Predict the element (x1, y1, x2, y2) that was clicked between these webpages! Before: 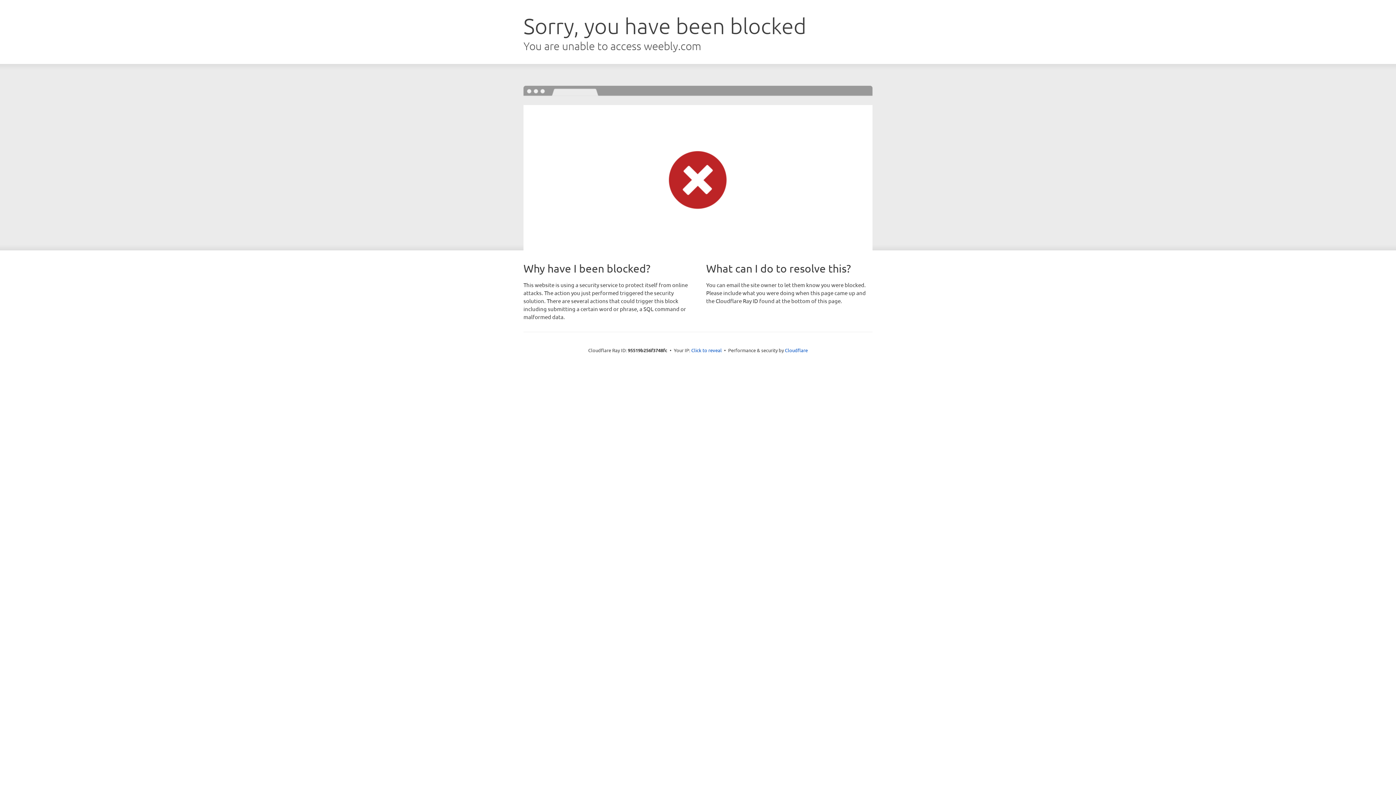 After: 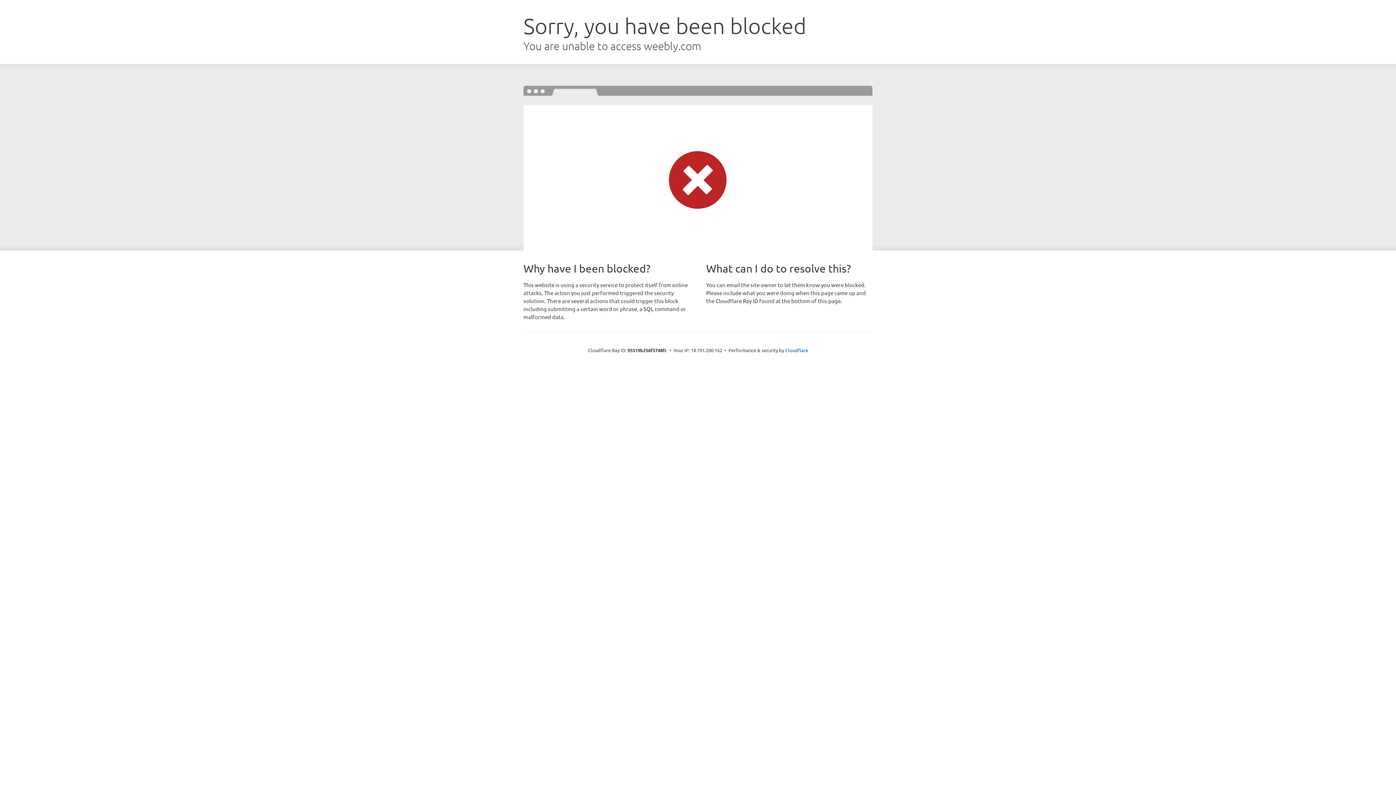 Action: label: Click to reveal bbox: (691, 346, 722, 353)